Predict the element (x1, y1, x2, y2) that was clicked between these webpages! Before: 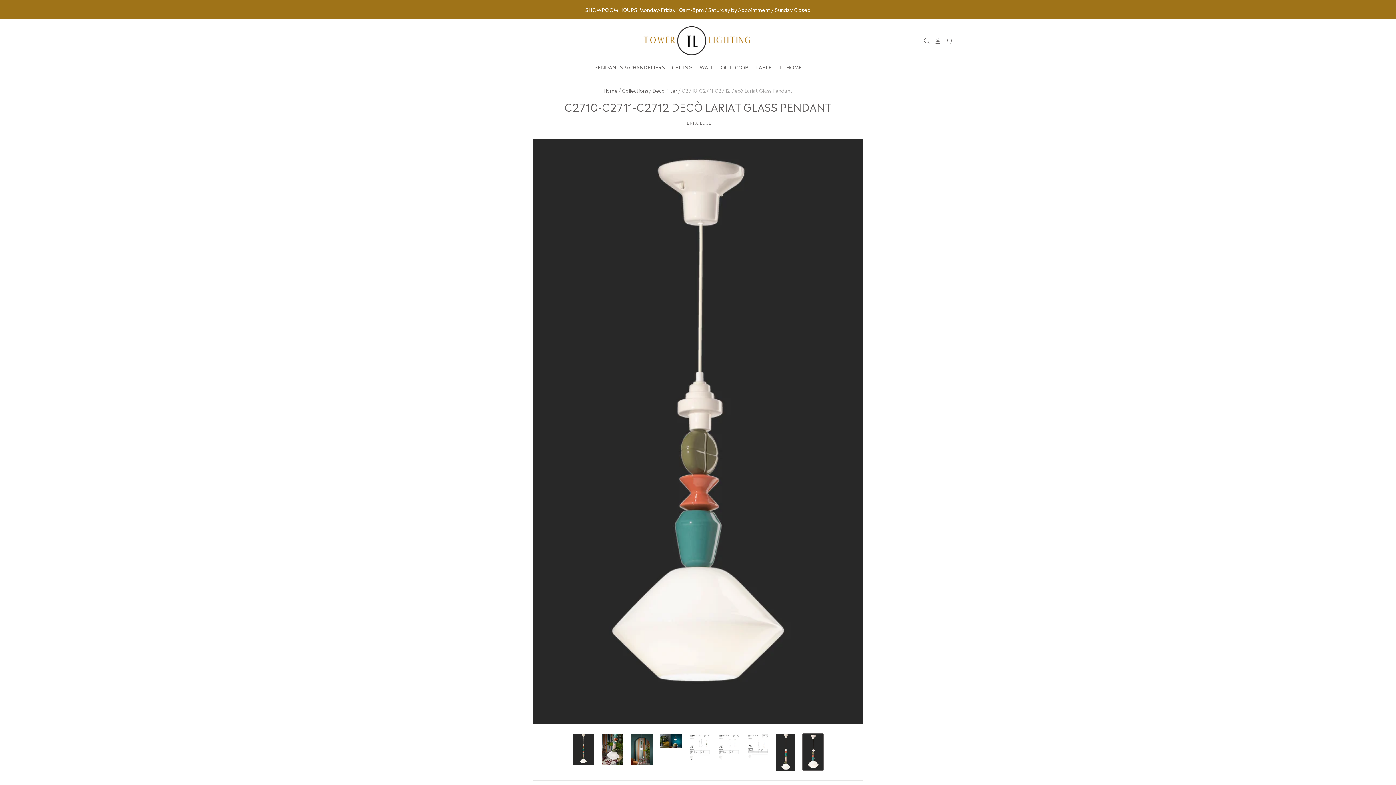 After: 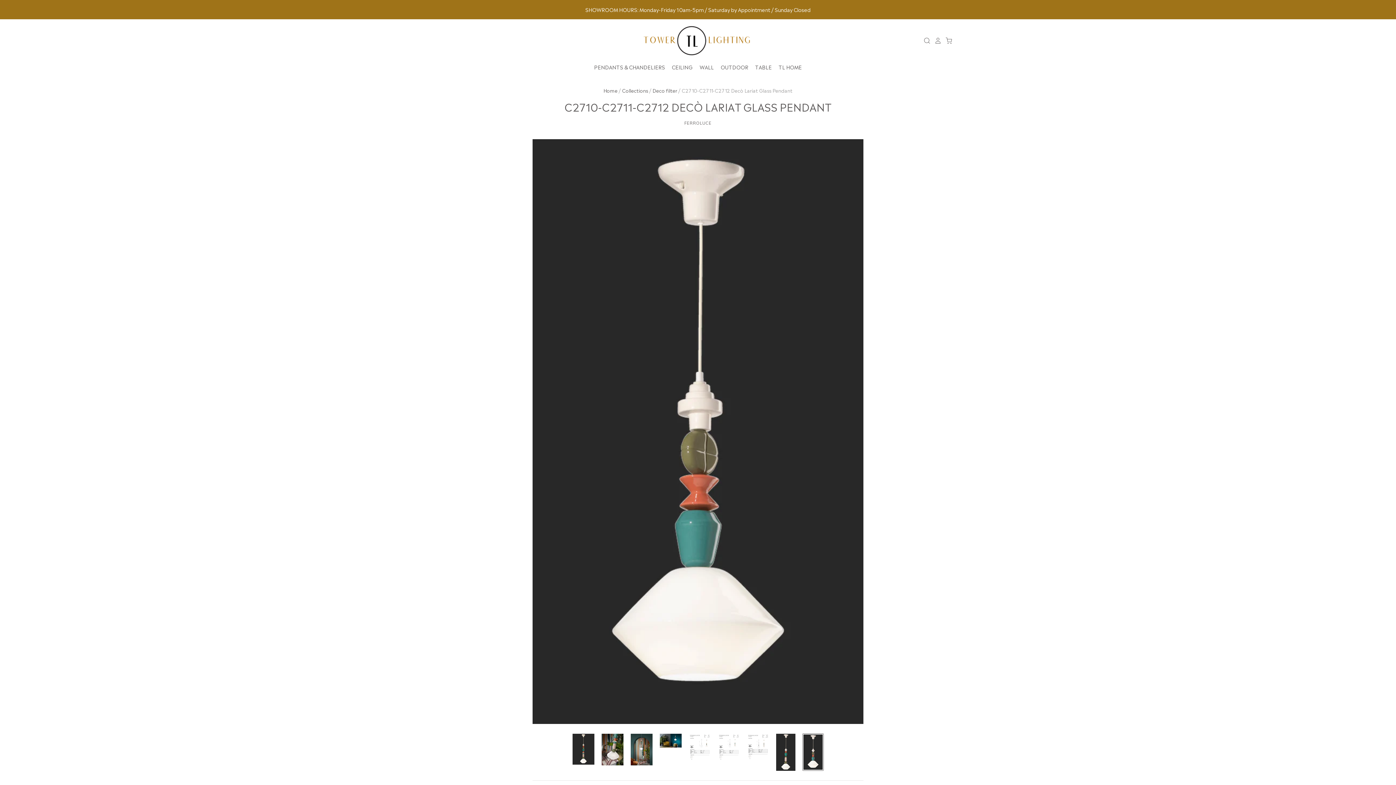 Action: bbox: (802, 734, 823, 770) label: C2710-C2711-C2712 Decò Lariat Glass Pendant thumbnail